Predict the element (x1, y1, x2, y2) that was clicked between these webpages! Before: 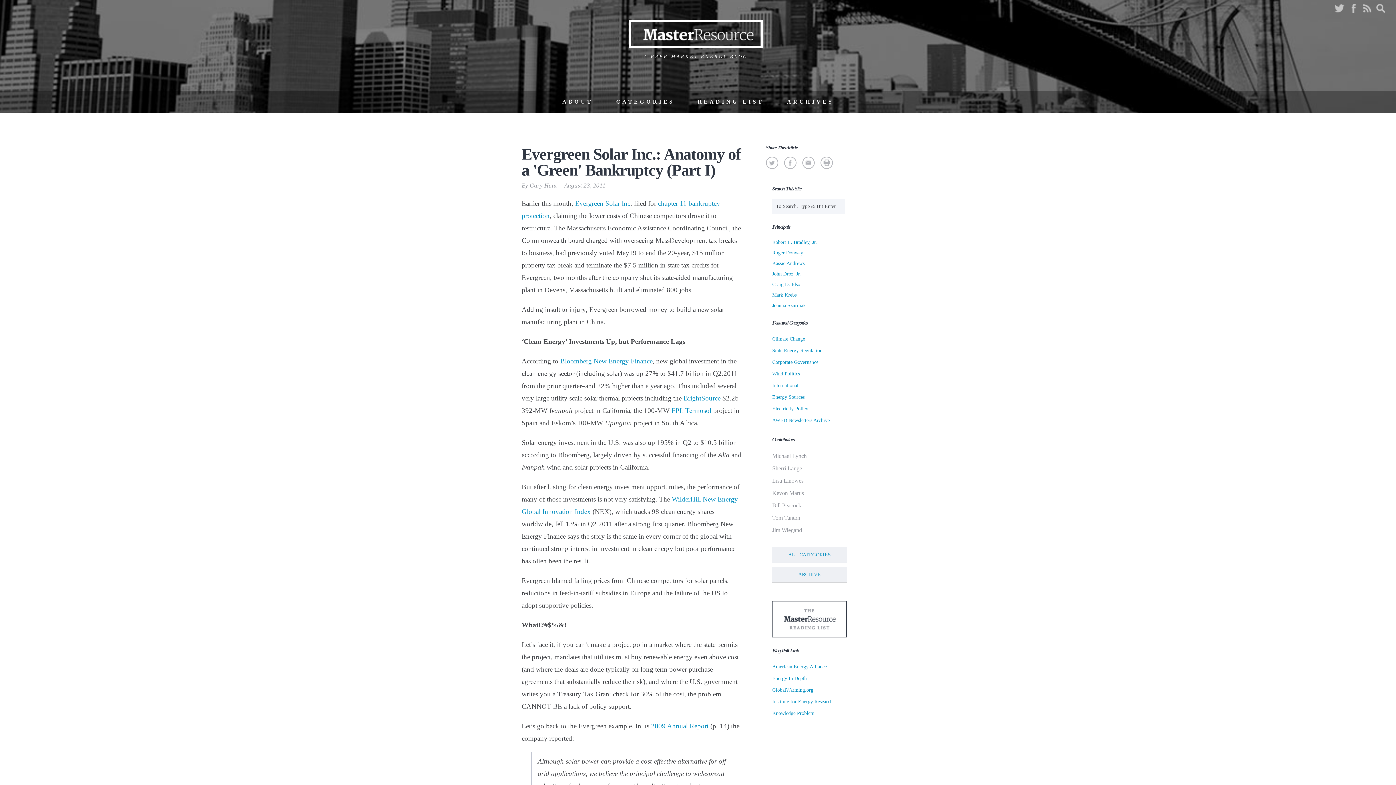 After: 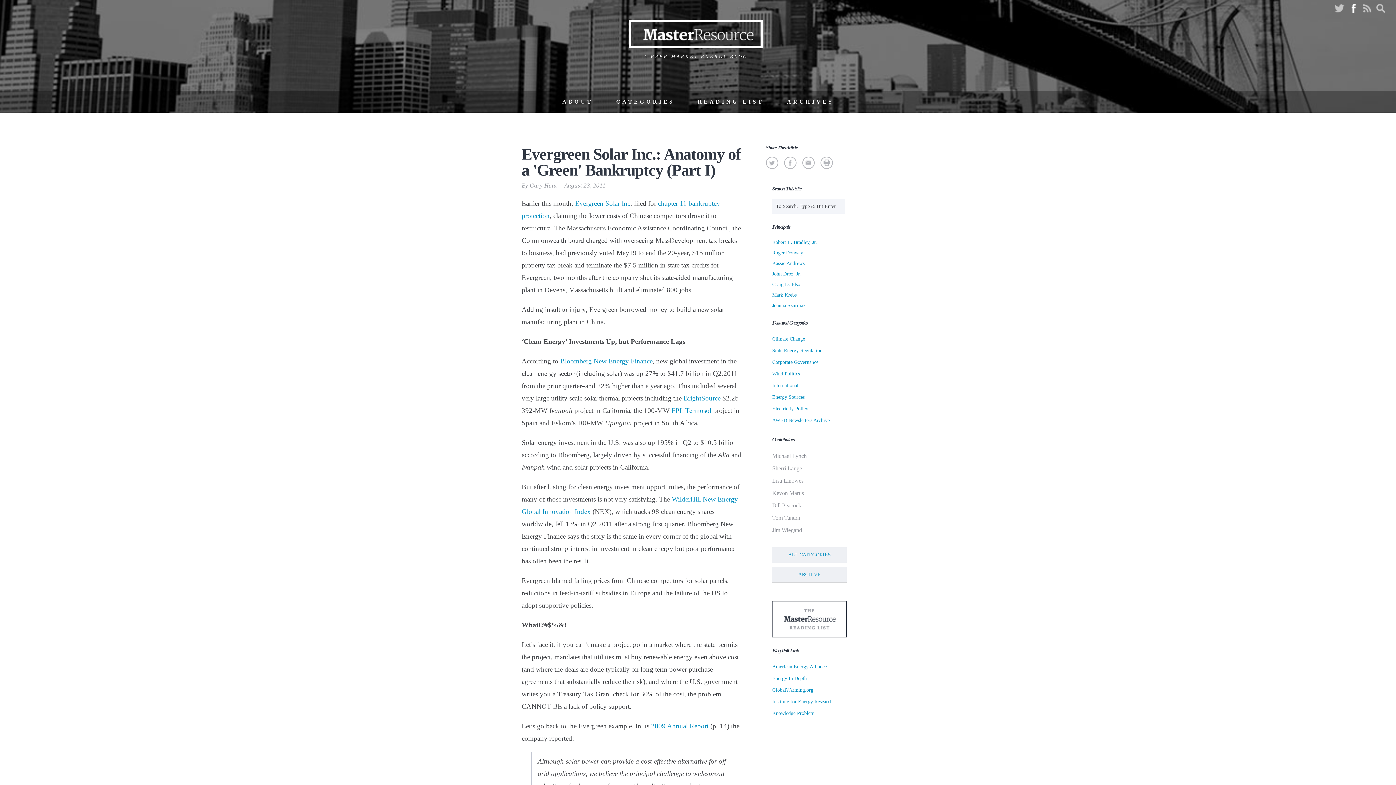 Action: bbox: (1348, 3, 1359, 12)